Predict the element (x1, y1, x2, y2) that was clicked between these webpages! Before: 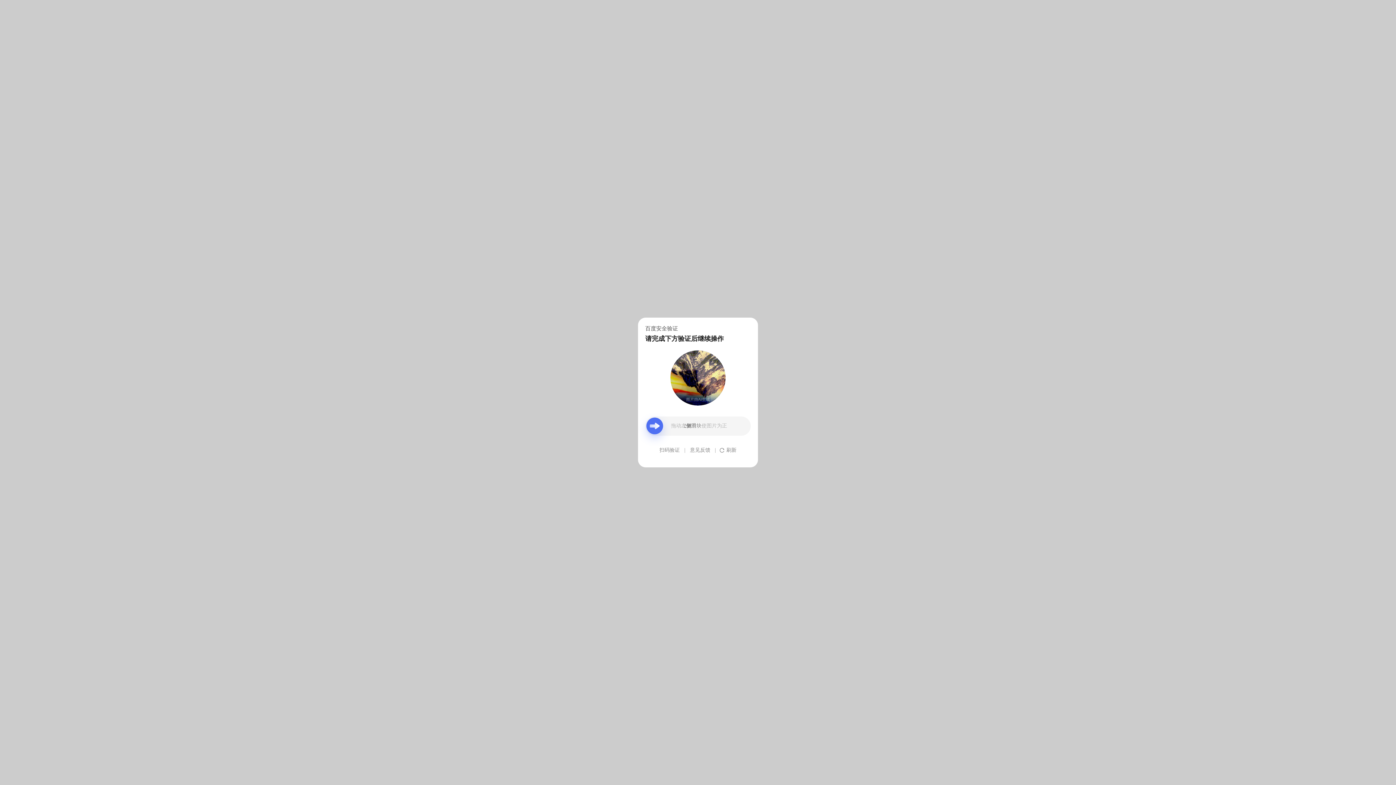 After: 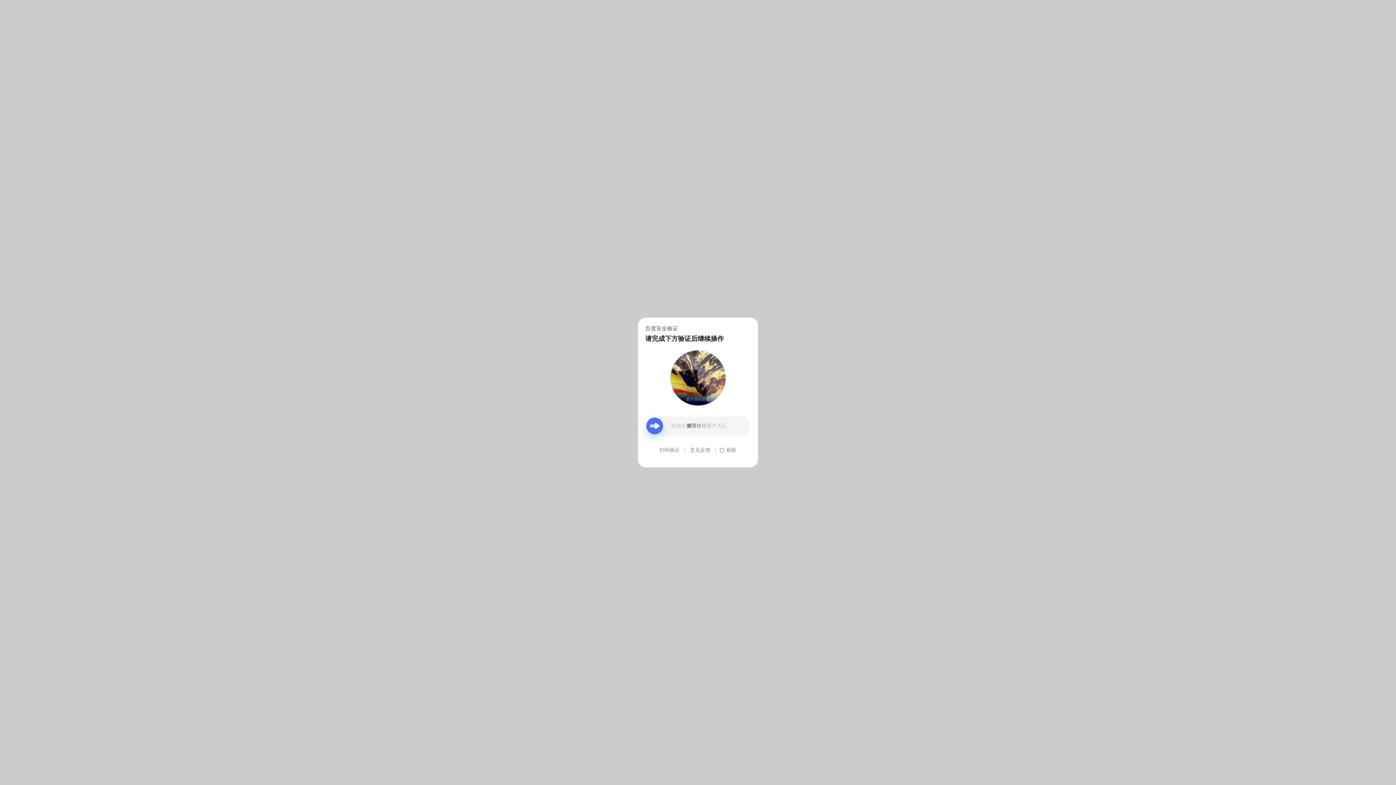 Action: label: 意见反馈 bbox: (690, 439, 710, 461)